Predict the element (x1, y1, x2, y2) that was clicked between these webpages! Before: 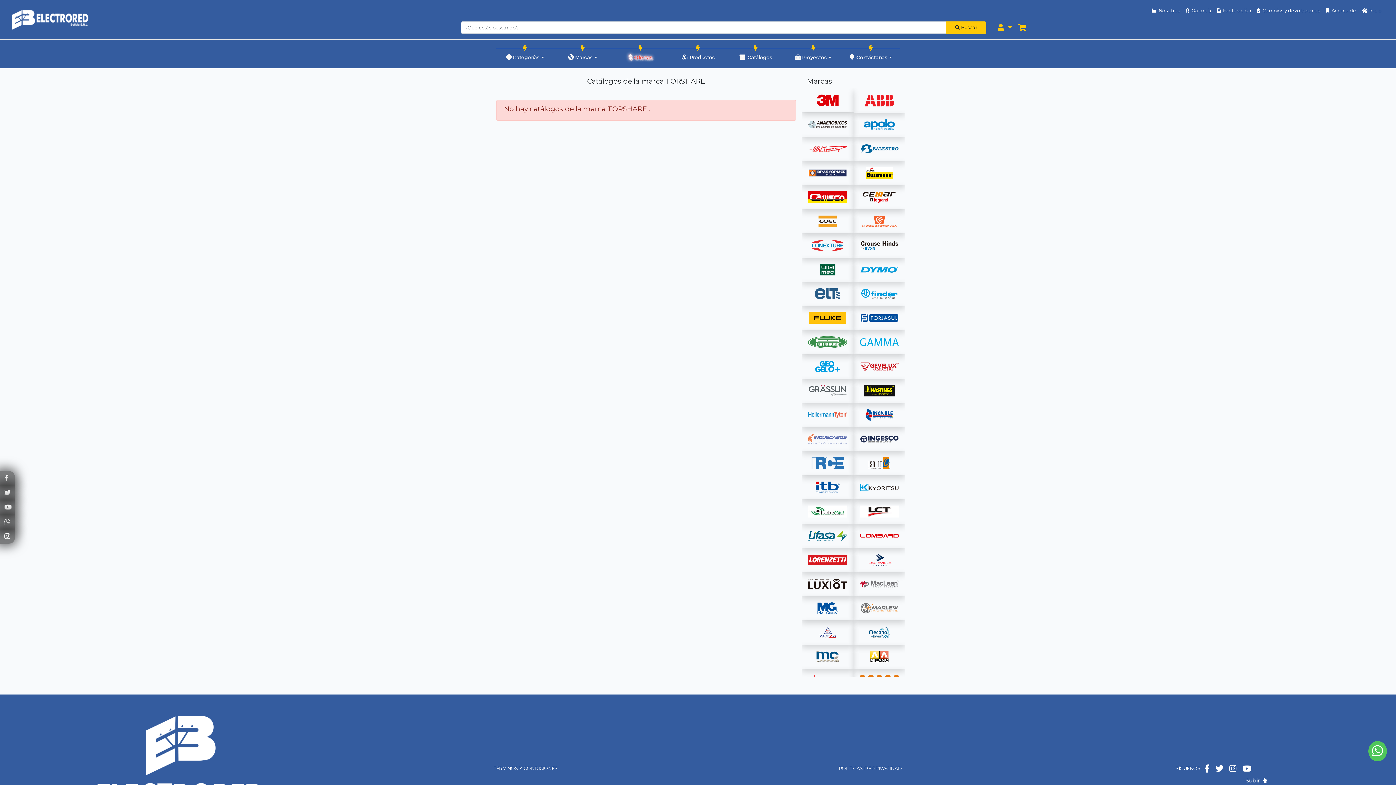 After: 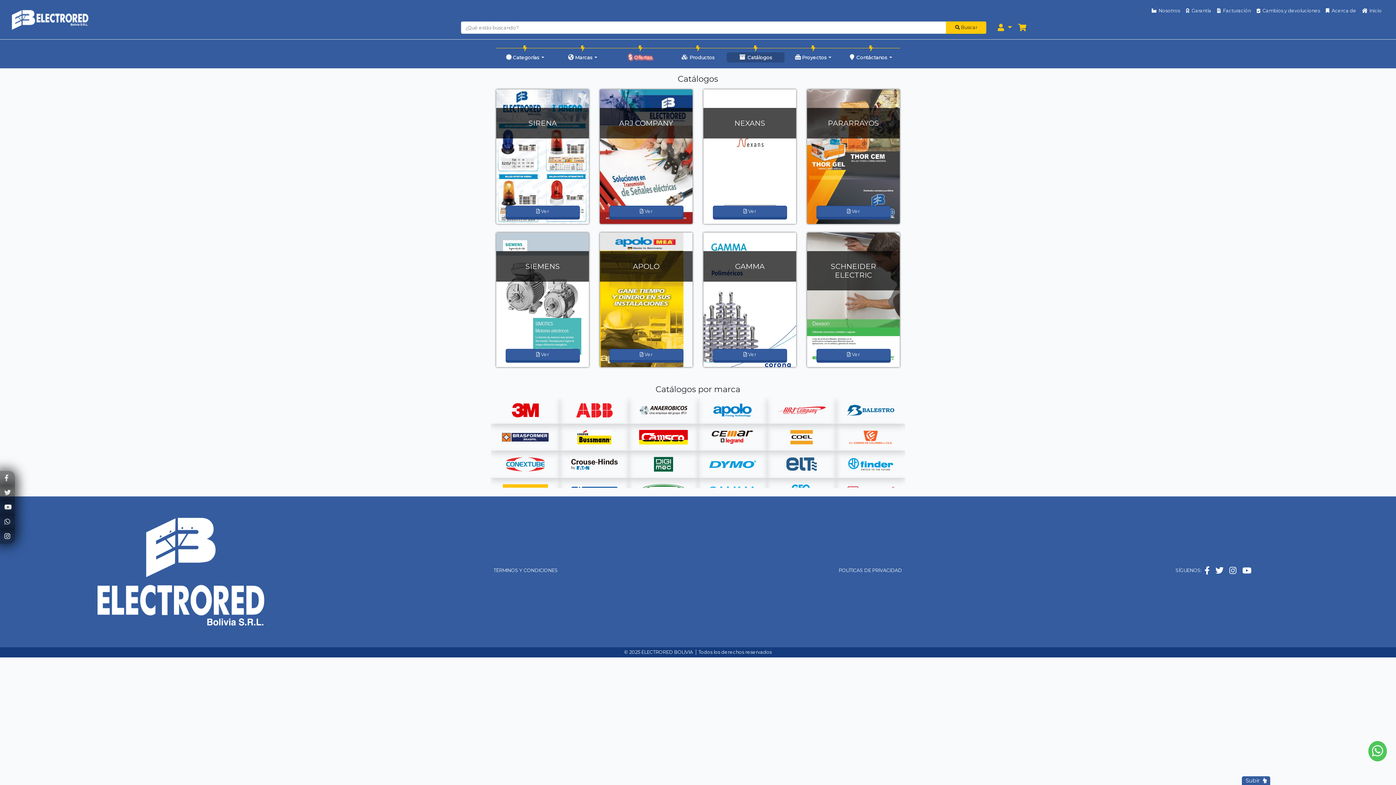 Action: label:   Catálogos bbox: (727, 52, 784, 62)